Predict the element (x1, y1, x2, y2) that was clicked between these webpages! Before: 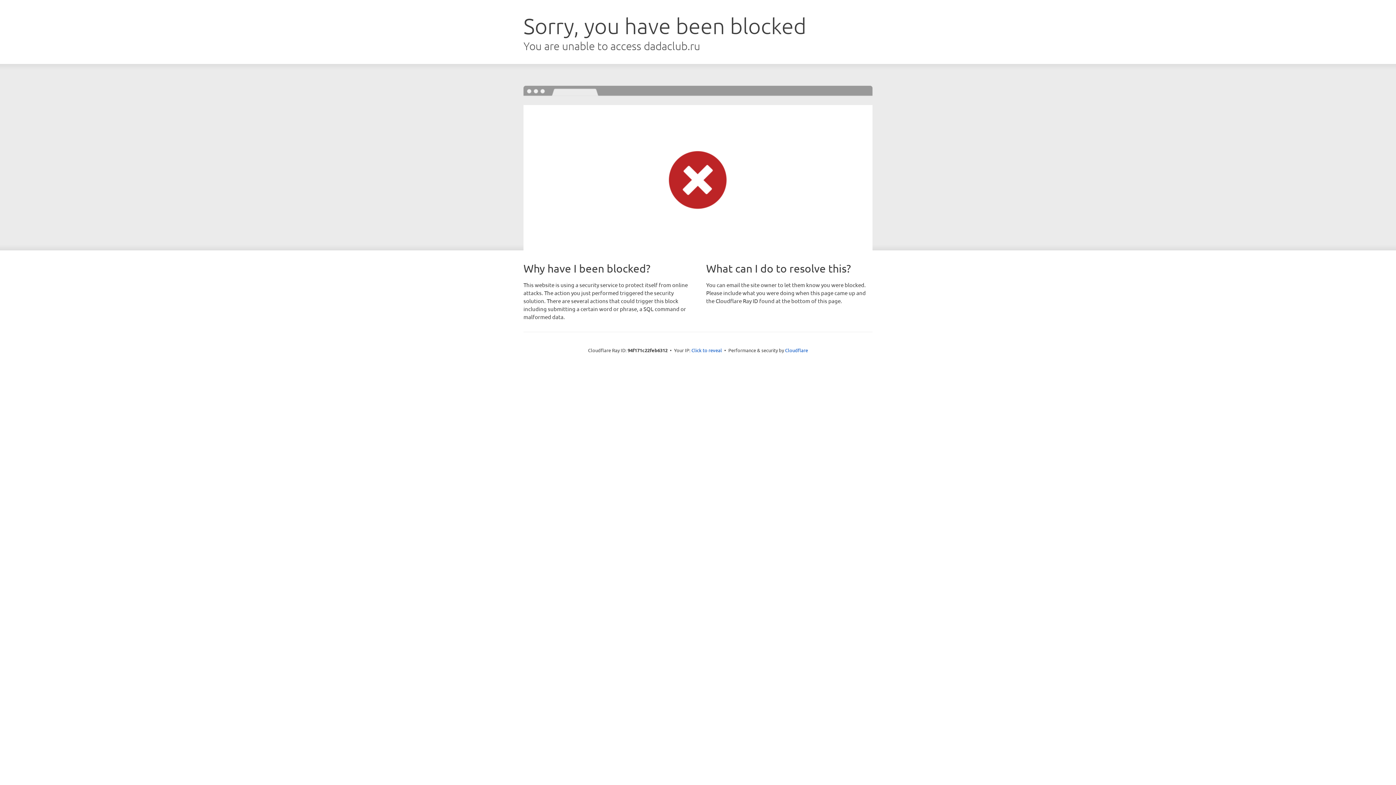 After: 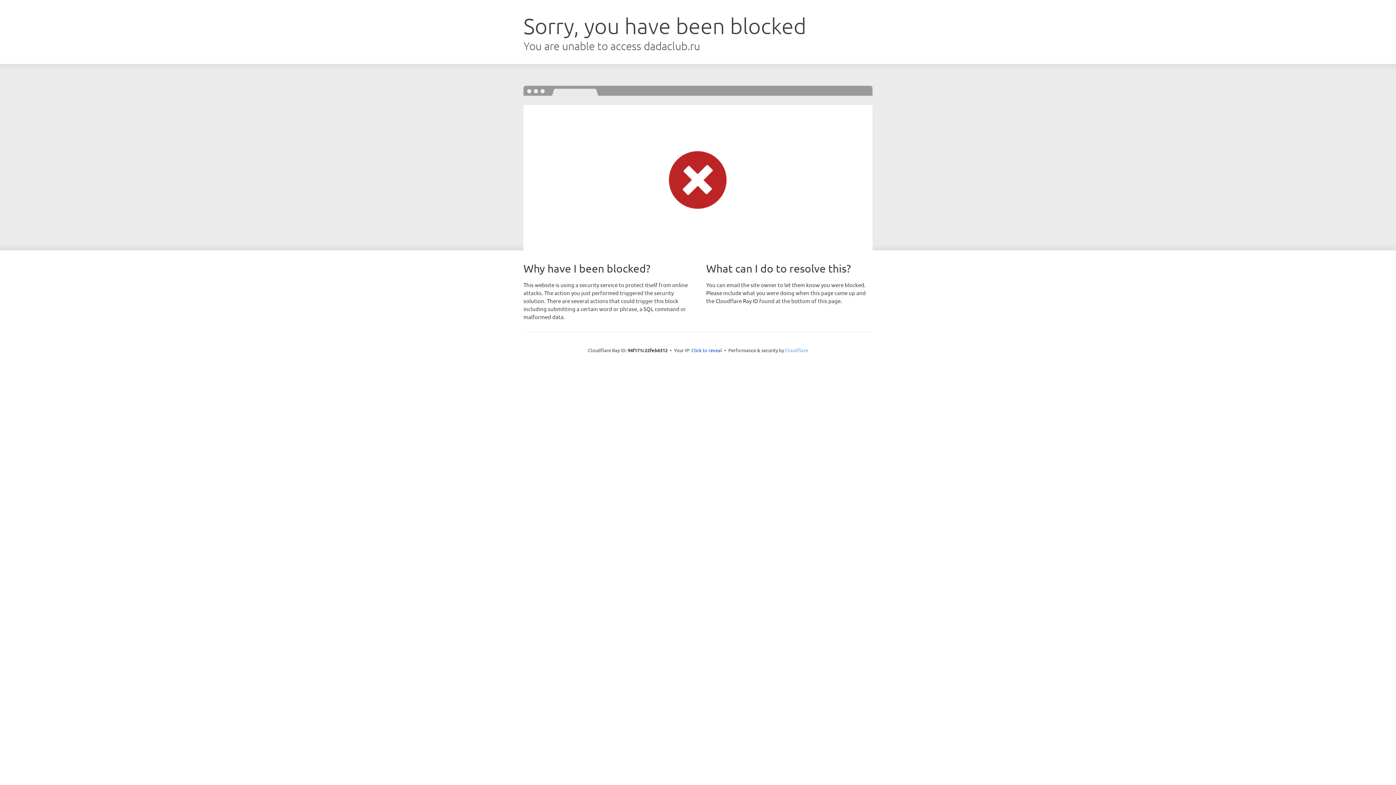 Action: label: Cloudflare bbox: (785, 347, 808, 353)